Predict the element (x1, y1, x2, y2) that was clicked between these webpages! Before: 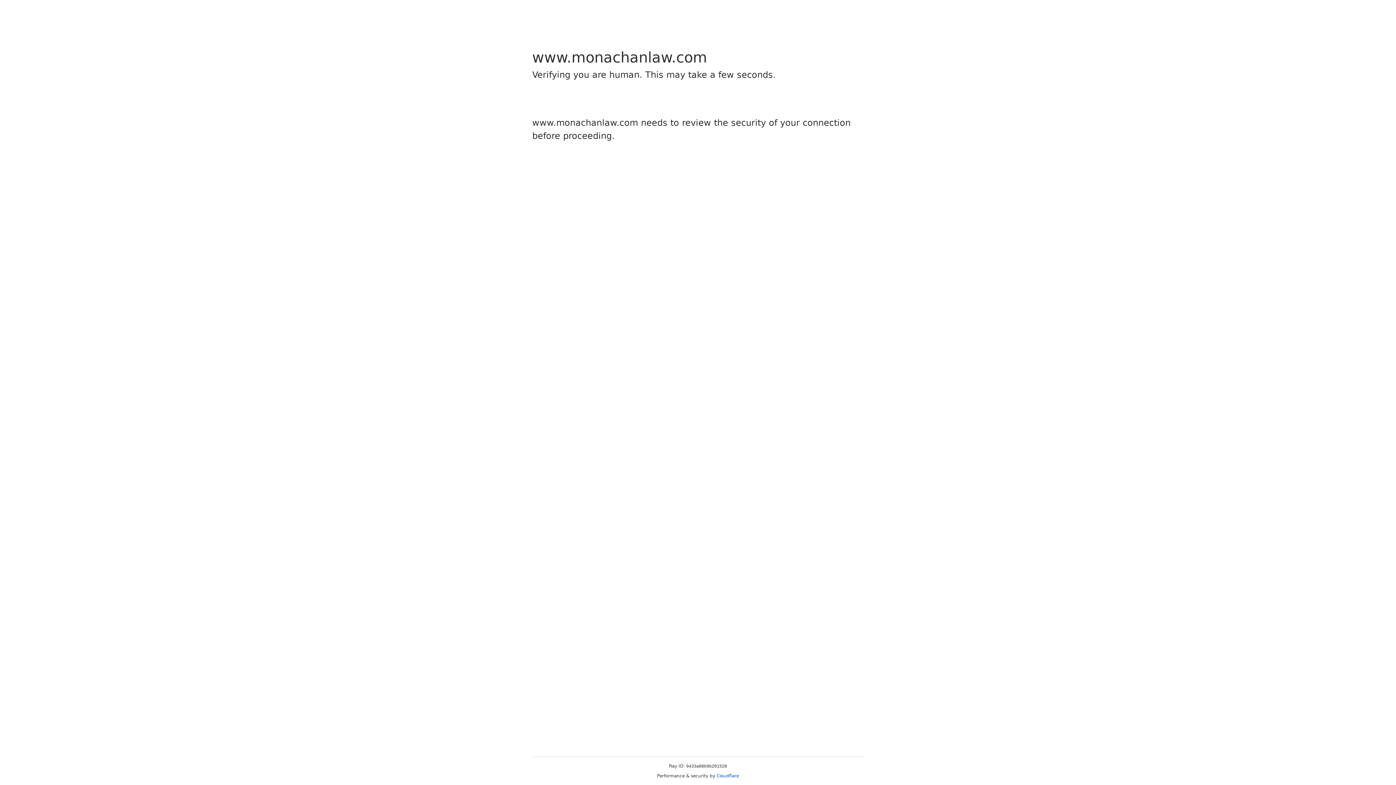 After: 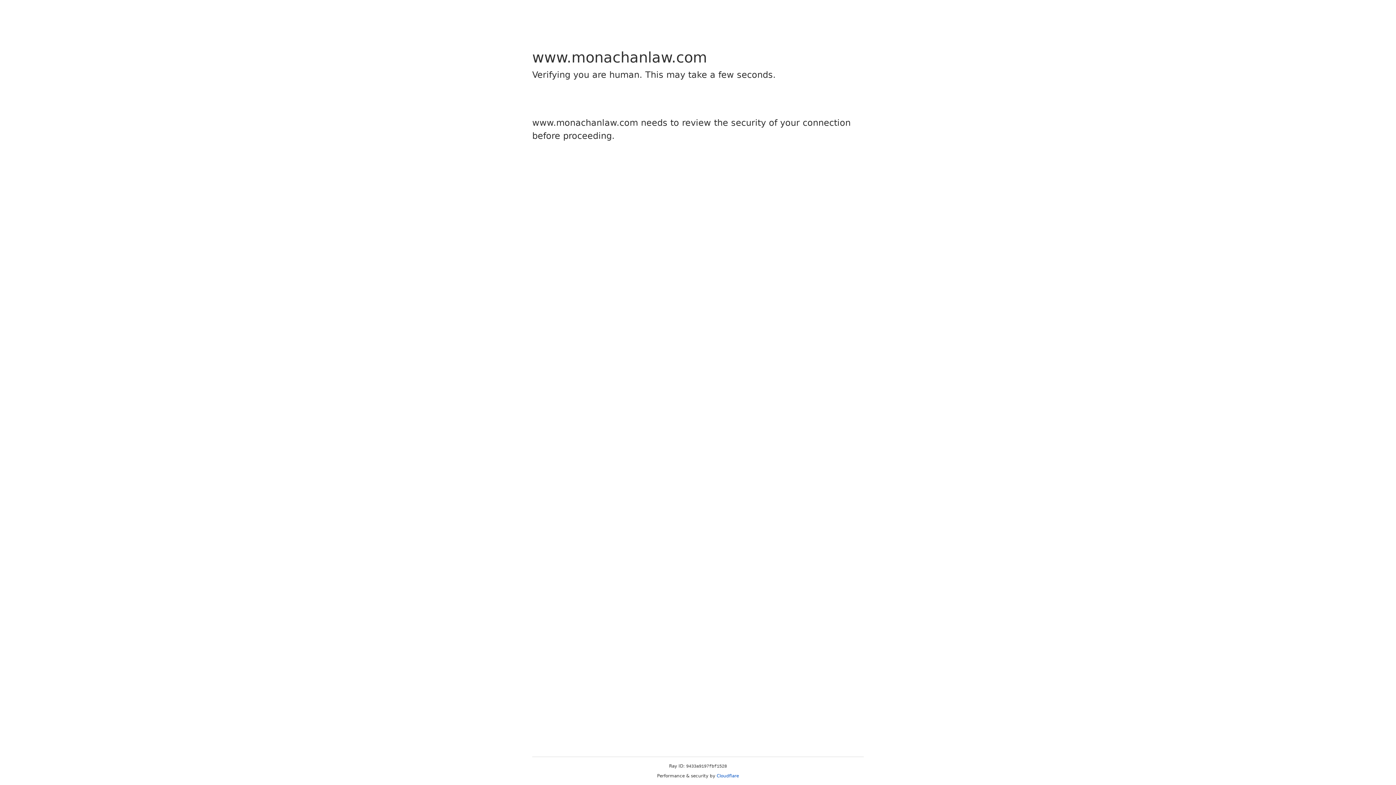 Action: label: Cloudflare bbox: (716, 773, 739, 778)